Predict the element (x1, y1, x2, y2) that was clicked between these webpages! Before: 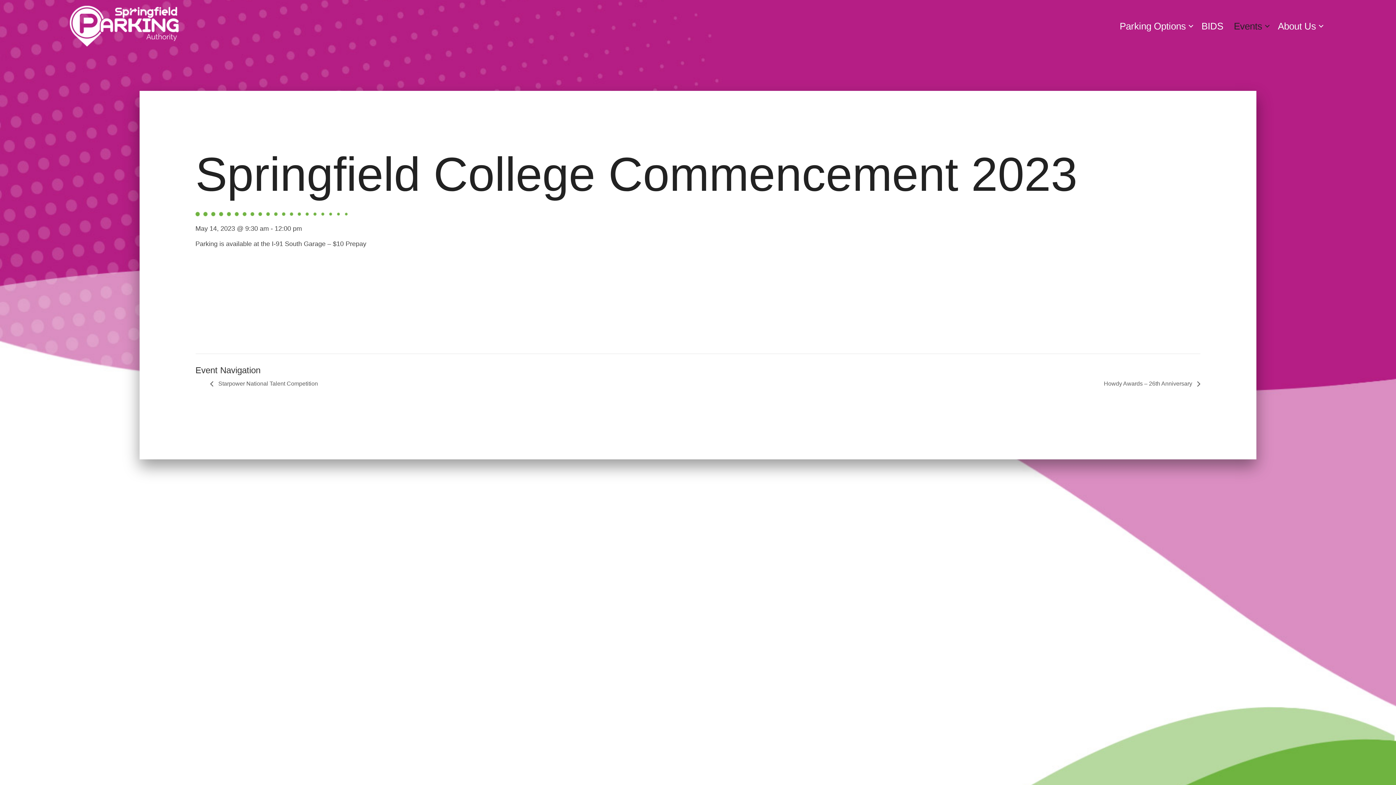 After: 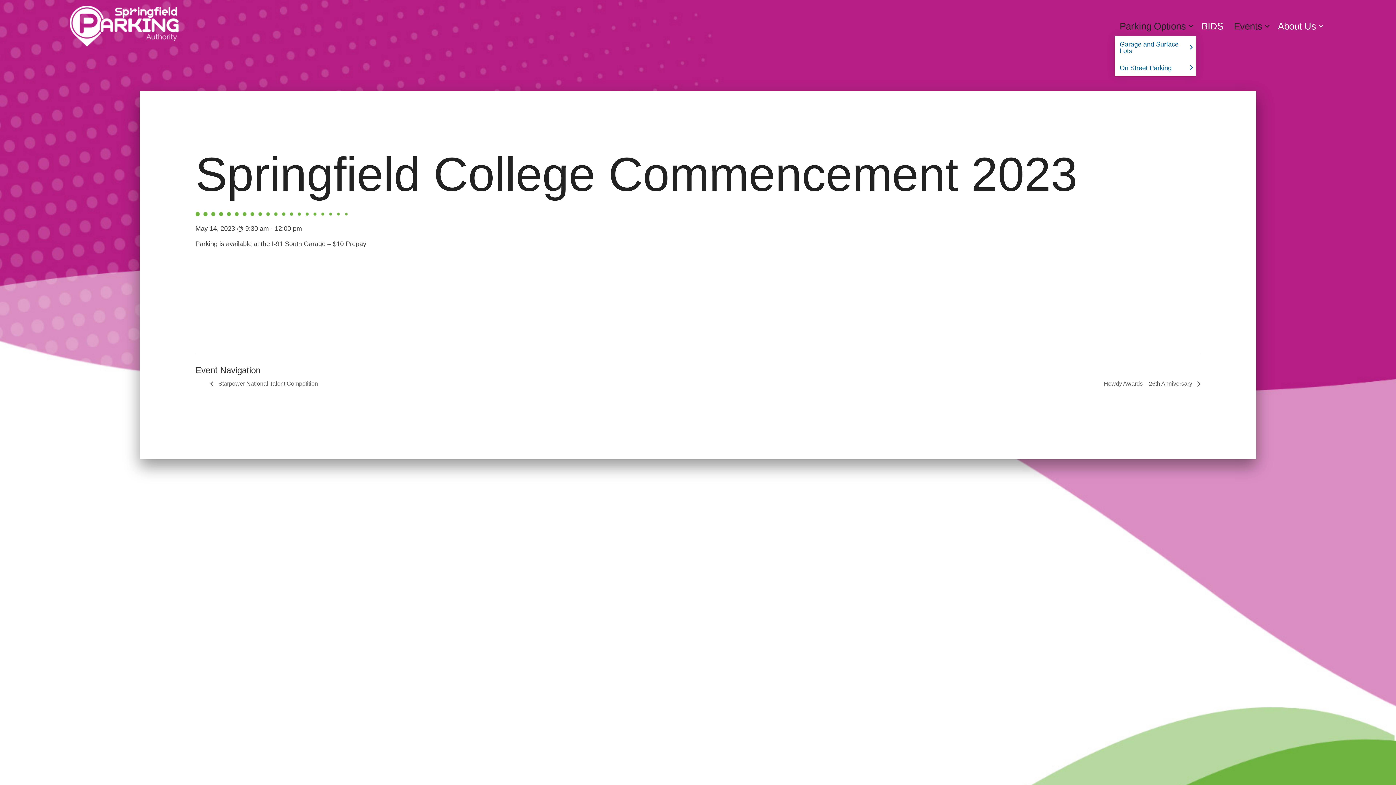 Action: label: Parking Options bbox: (1114, 16, 1196, 35)